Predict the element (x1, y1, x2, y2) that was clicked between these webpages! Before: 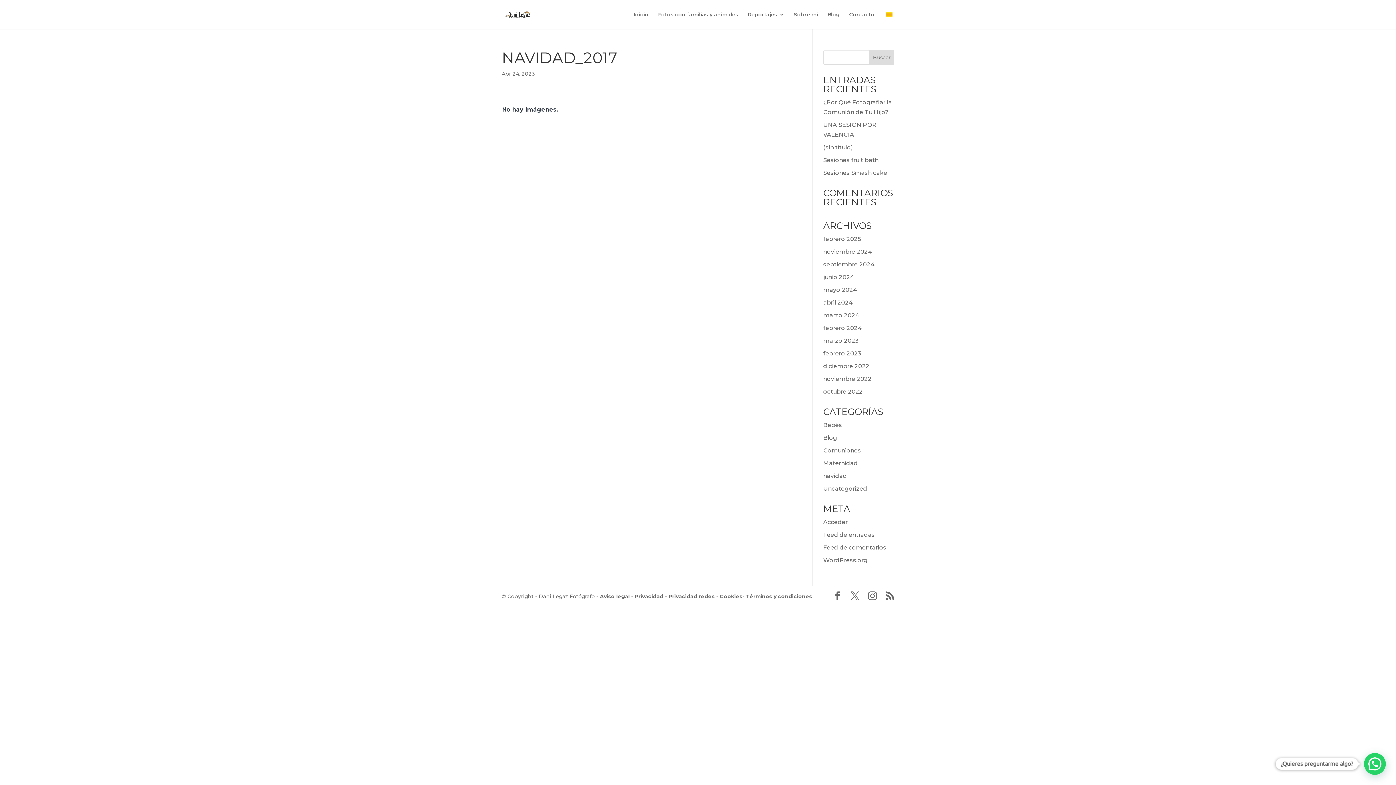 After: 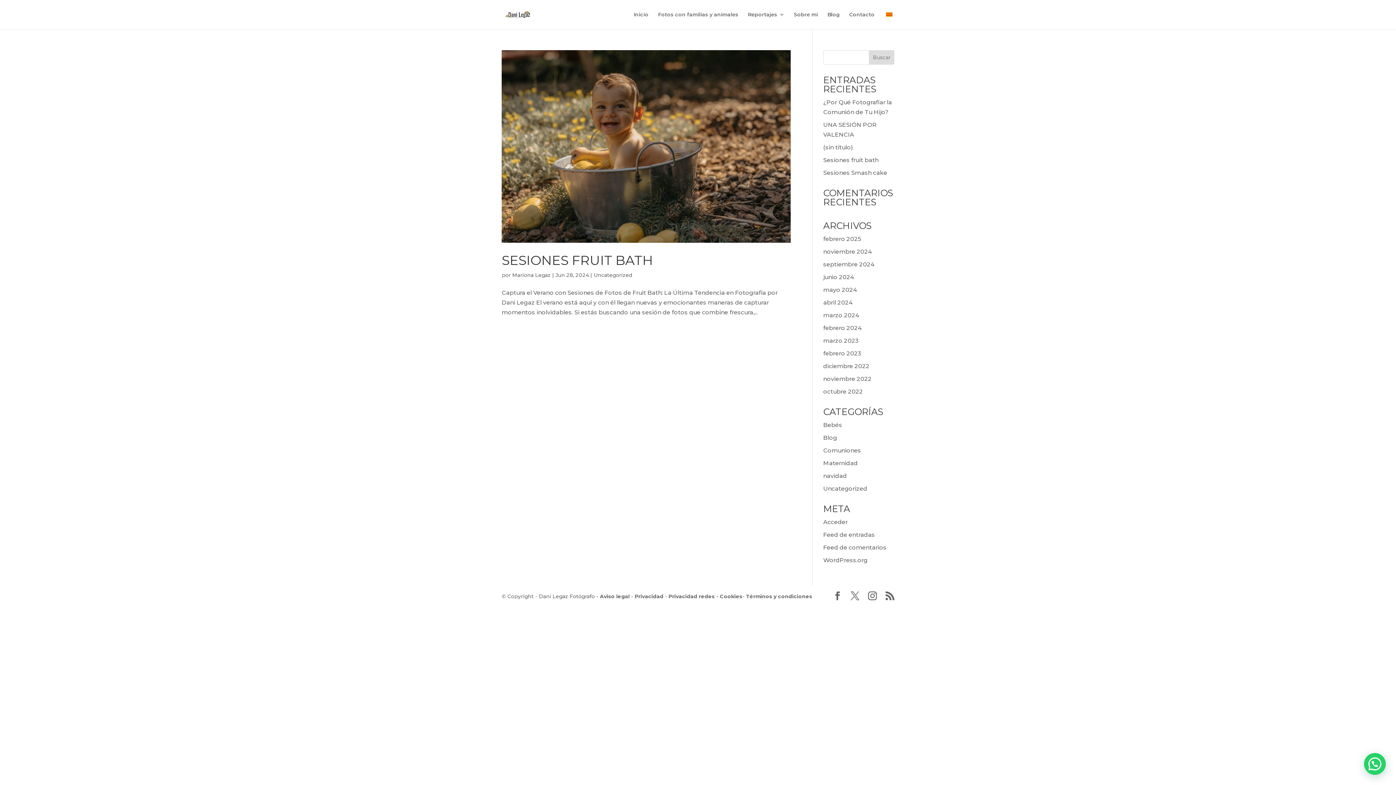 Action: label: junio 2024 bbox: (823, 273, 854, 280)